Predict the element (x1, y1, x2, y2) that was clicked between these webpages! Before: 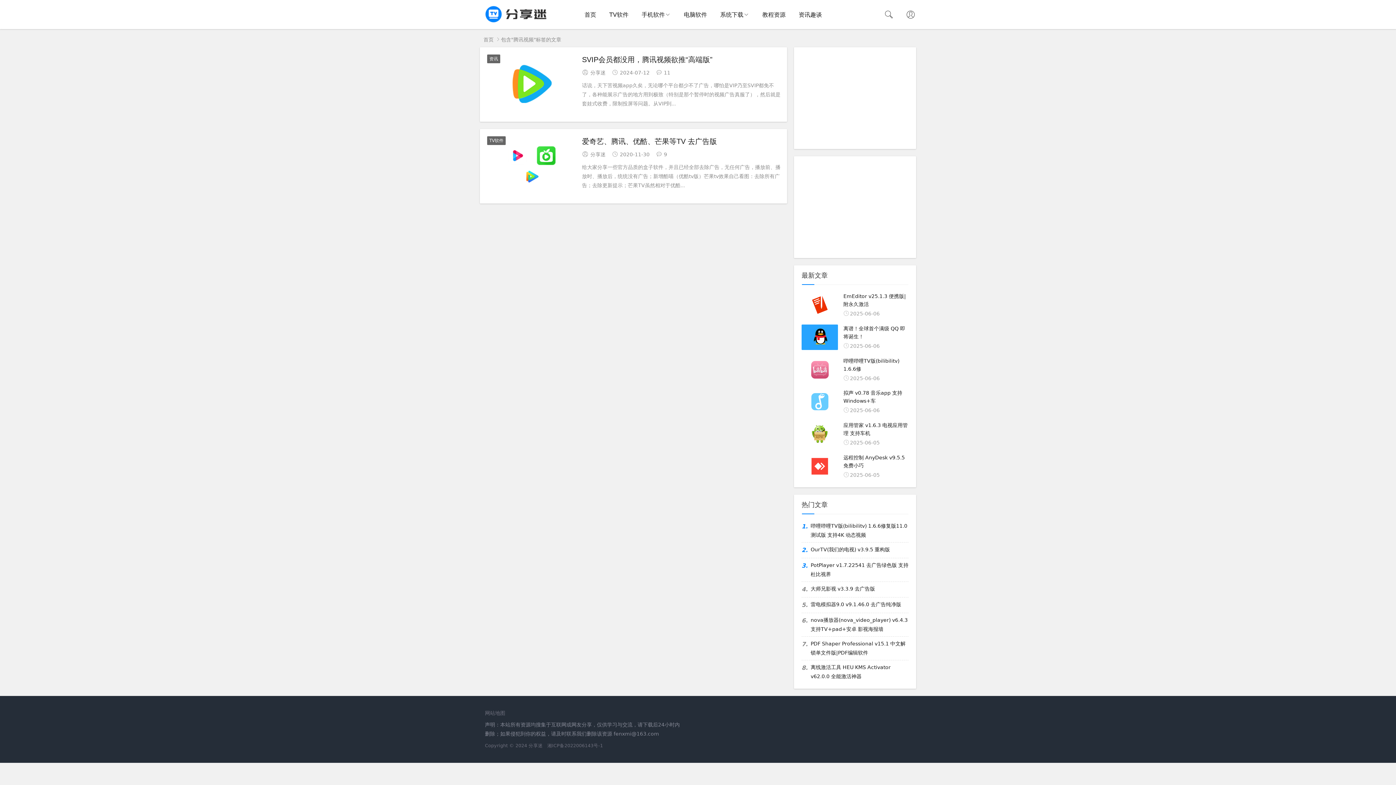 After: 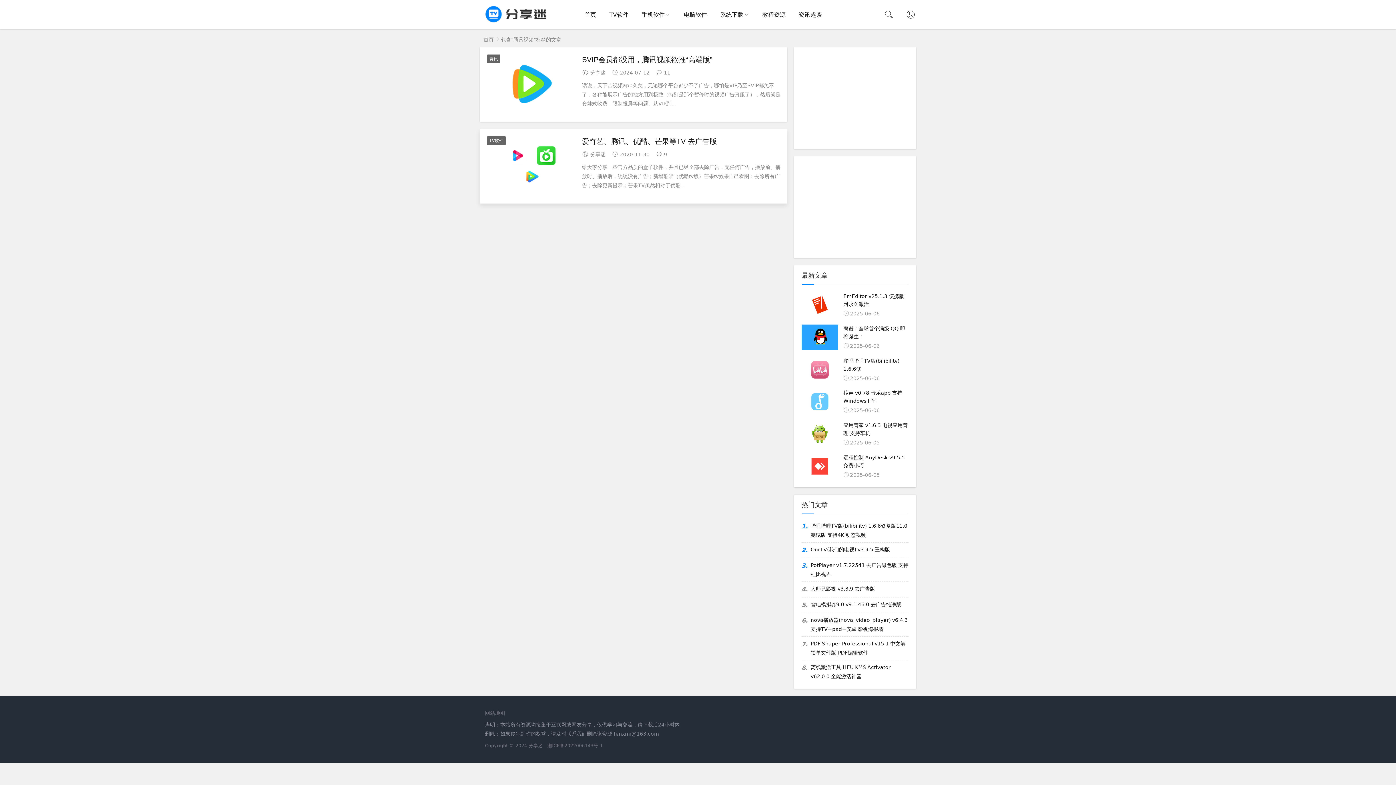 Action: bbox: (487, 136, 574, 197)